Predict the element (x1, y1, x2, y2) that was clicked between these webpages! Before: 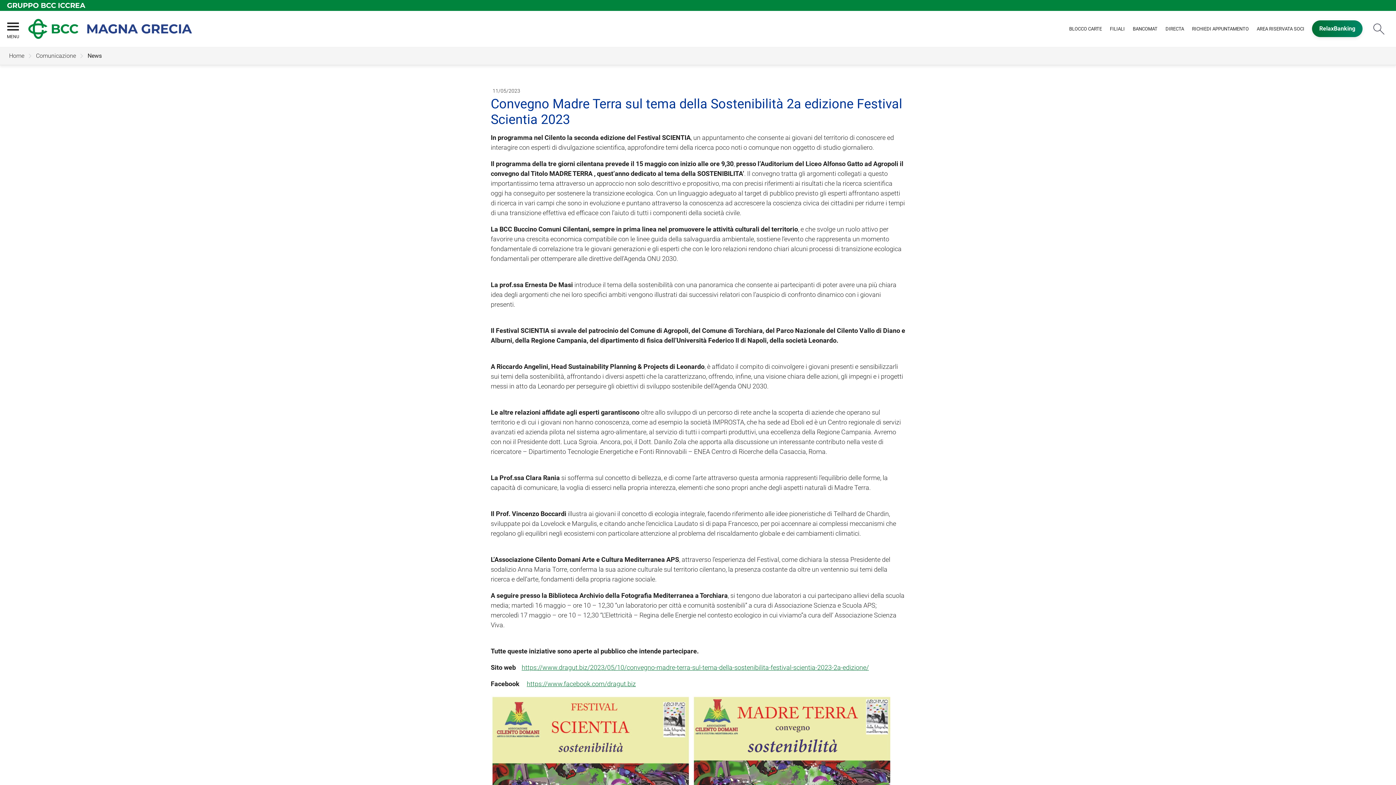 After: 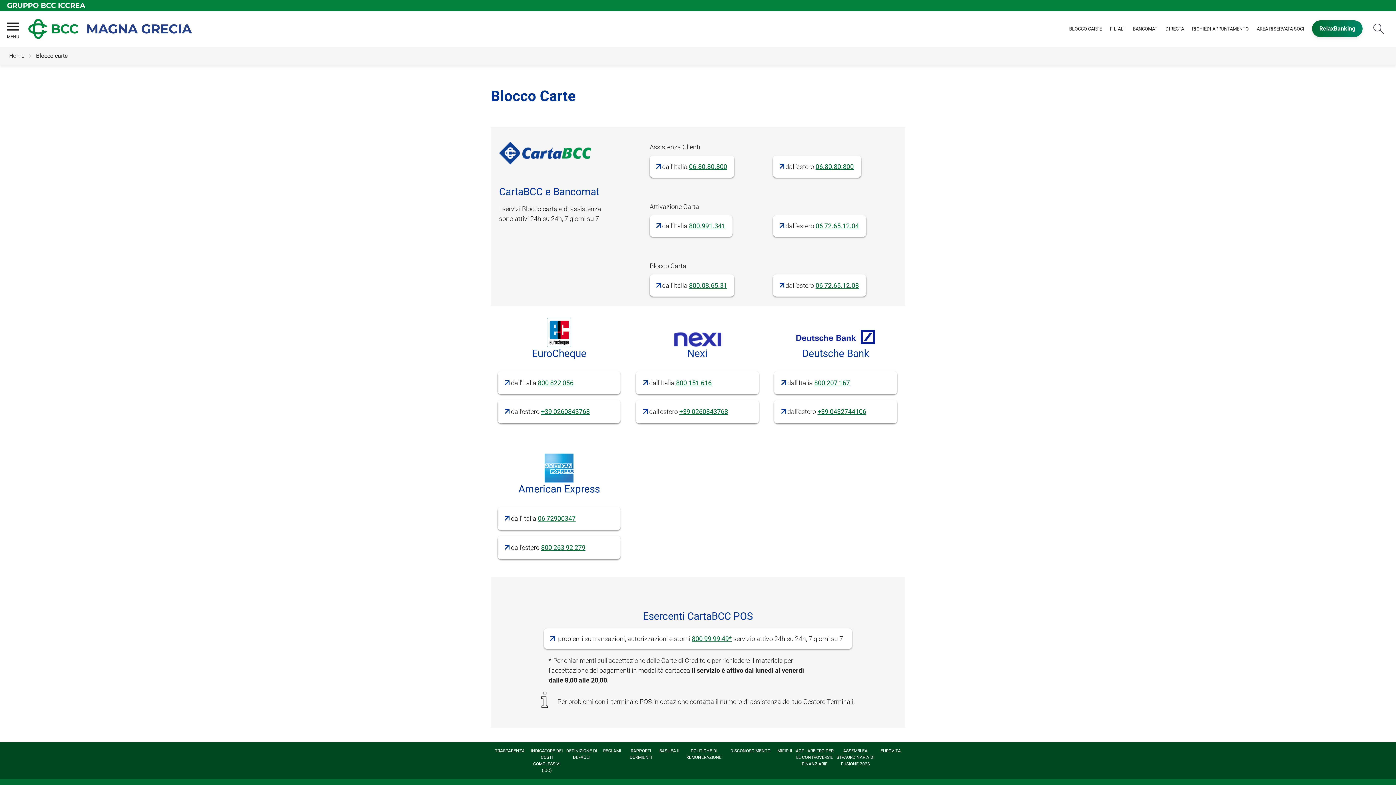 Action: label: BLOCCO CARTE bbox: (1069, 21, 1102, 36)